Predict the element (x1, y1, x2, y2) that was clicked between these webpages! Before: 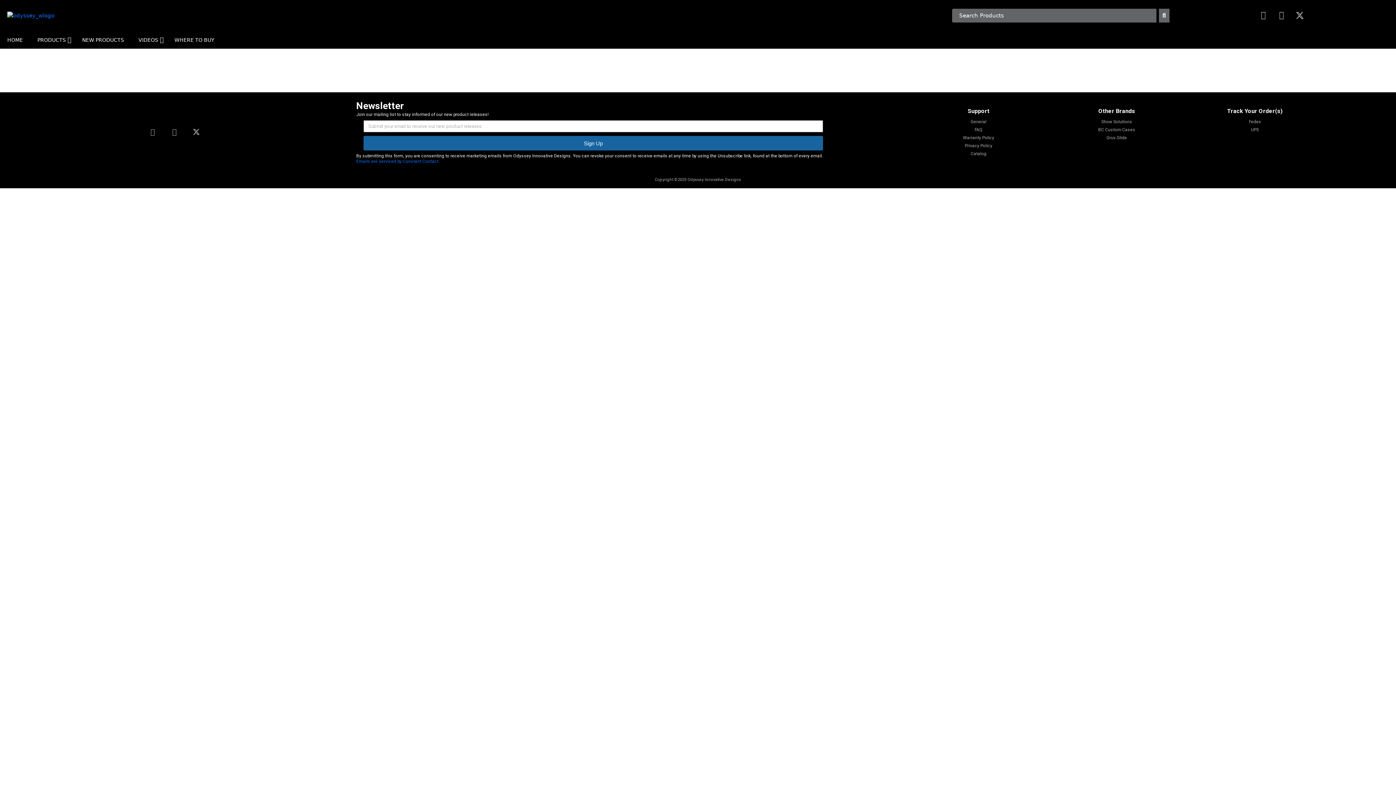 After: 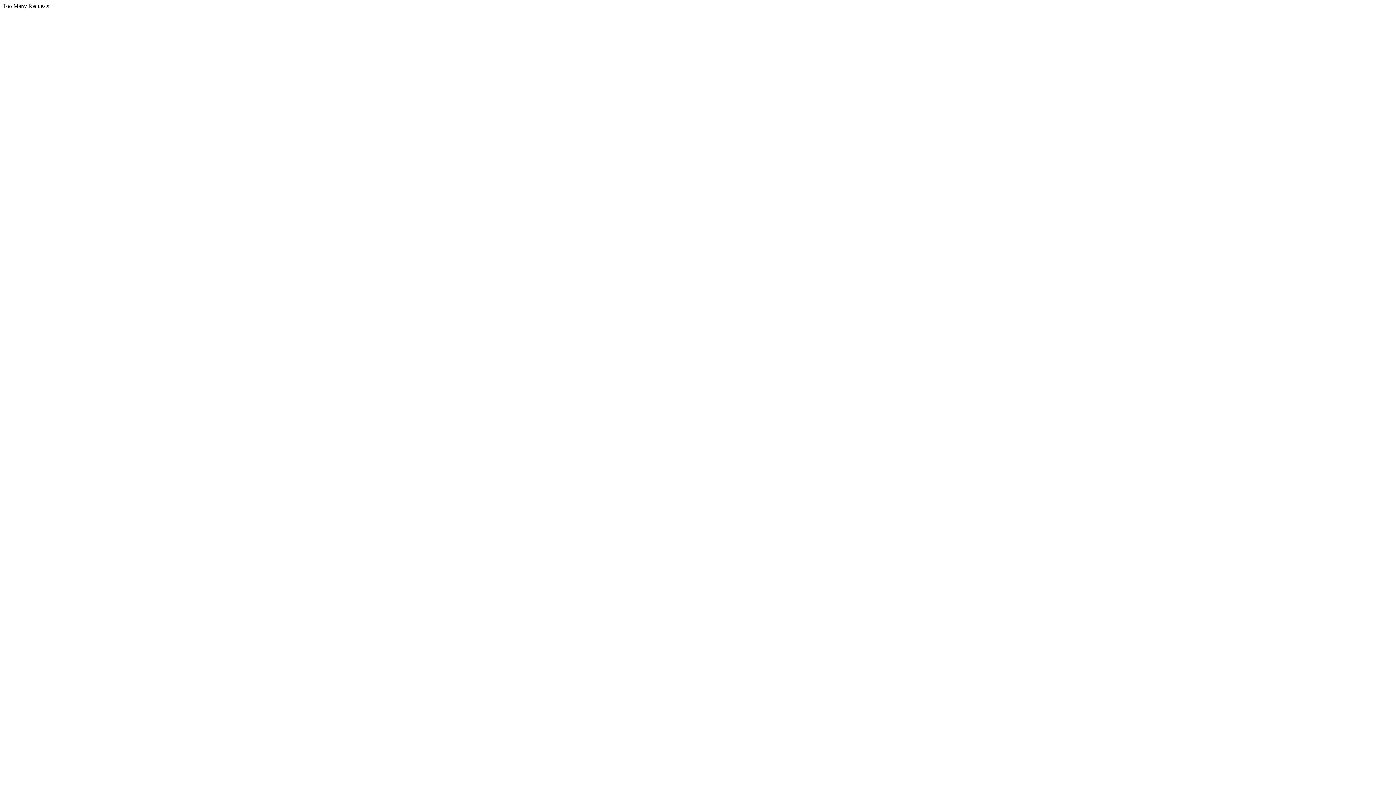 Action: label: FAQ bbox: (913, 126, 1044, 133)